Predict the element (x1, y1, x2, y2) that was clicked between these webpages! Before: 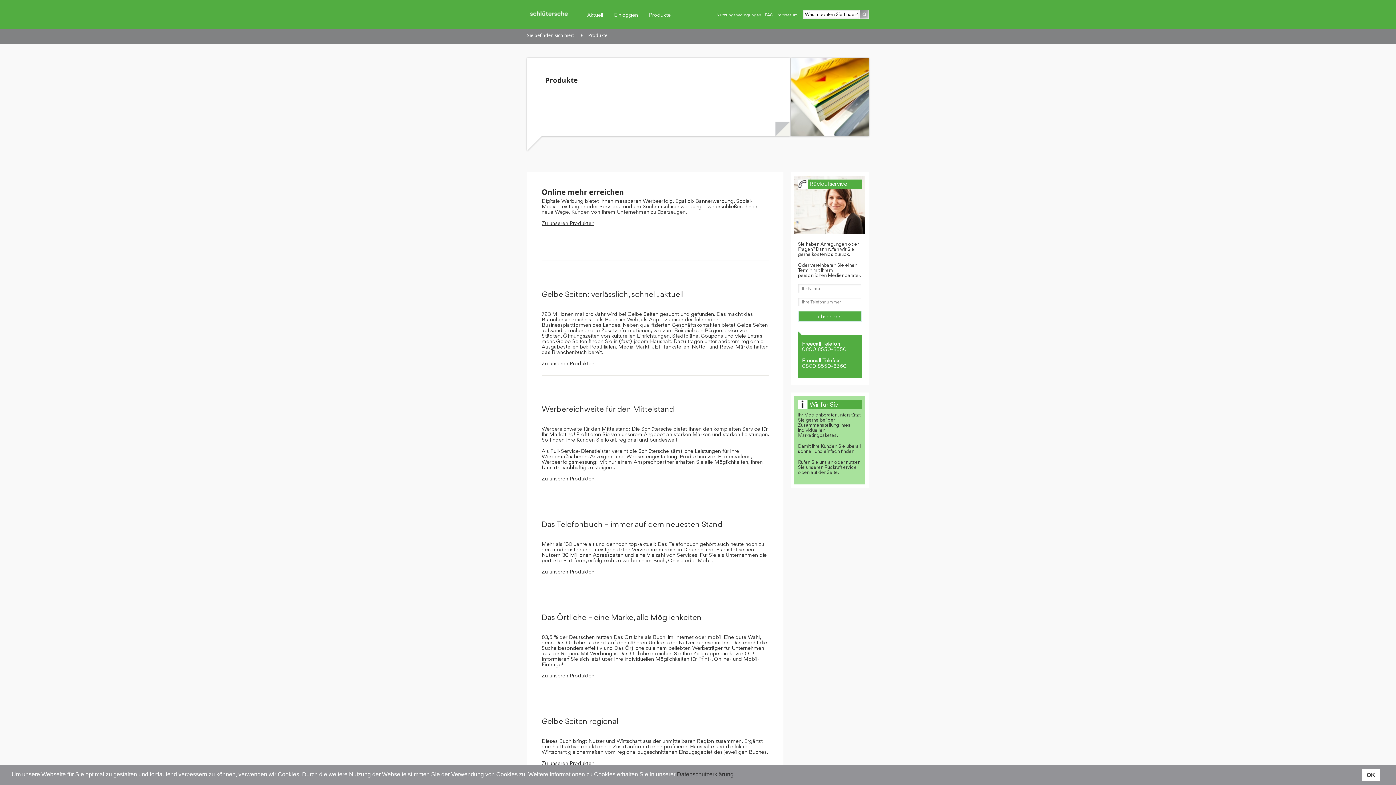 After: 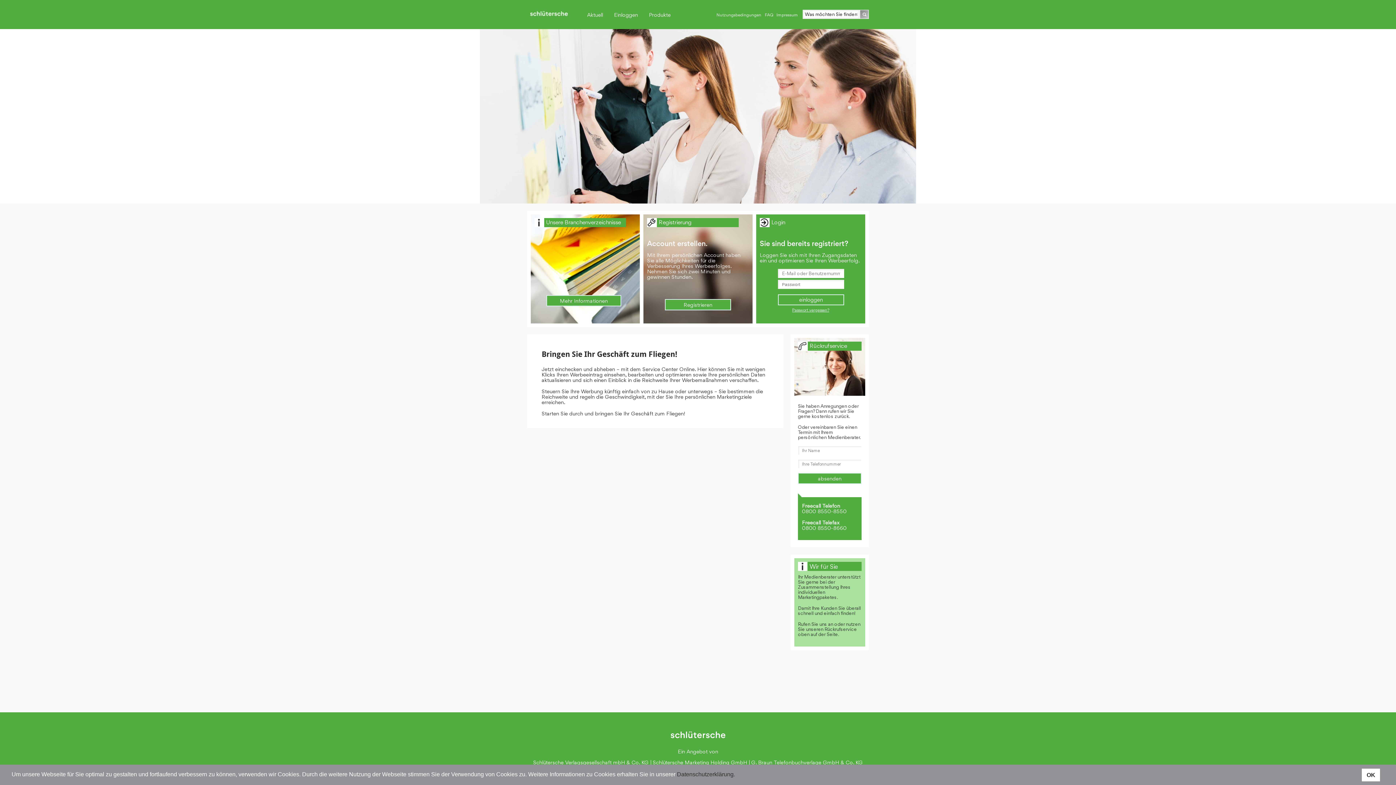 Action: label: Einloggen bbox: (608, 0, 643, 29)